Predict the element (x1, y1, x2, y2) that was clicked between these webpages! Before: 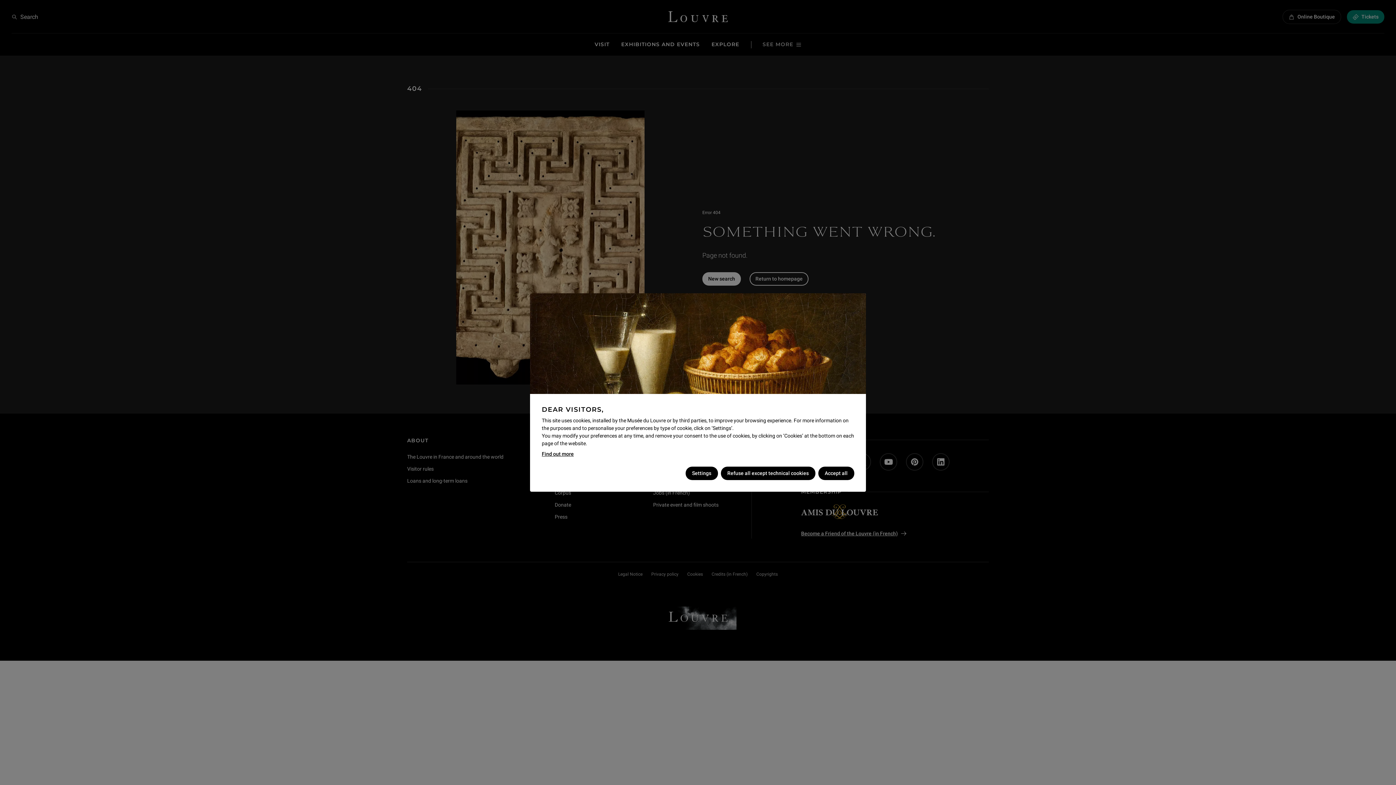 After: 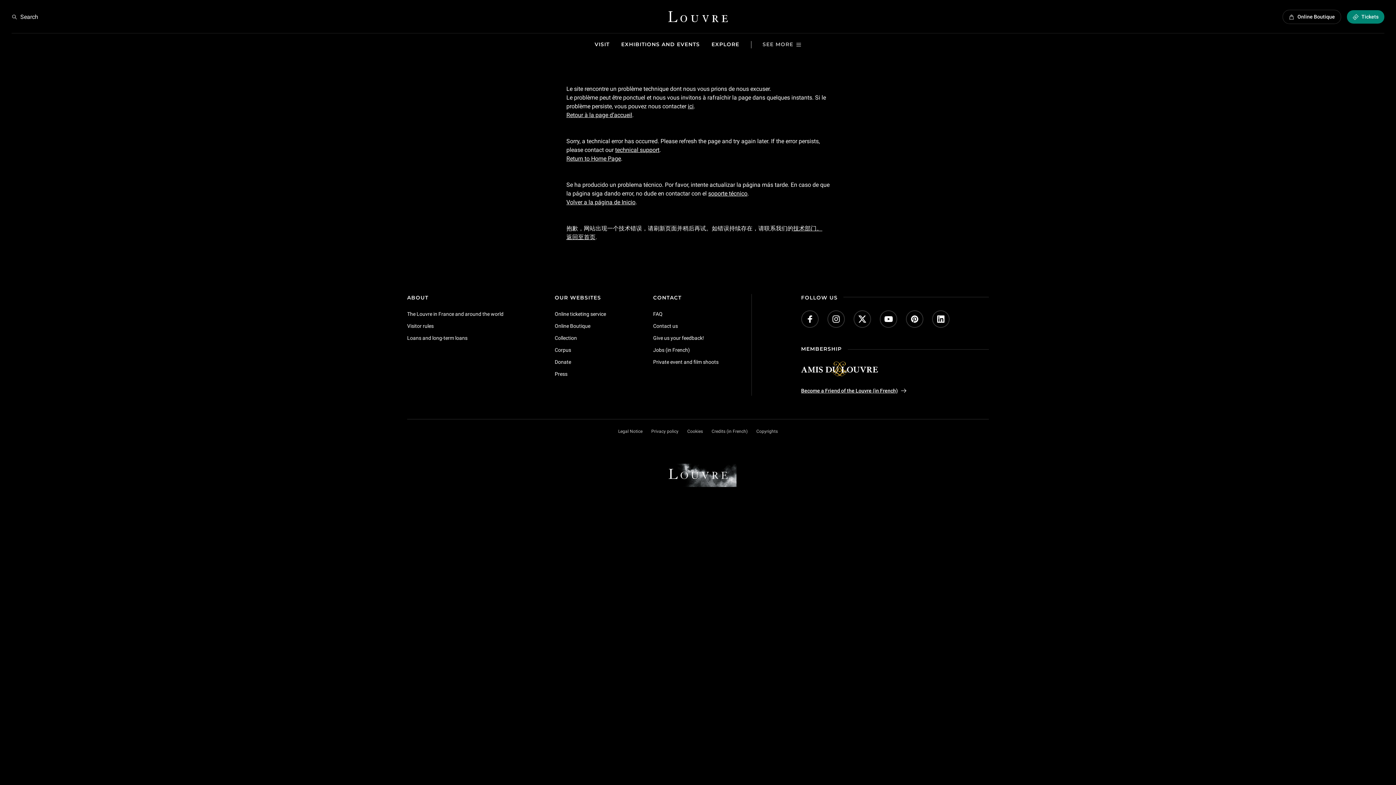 Action: label: Find out more bbox: (541, 450, 573, 458)